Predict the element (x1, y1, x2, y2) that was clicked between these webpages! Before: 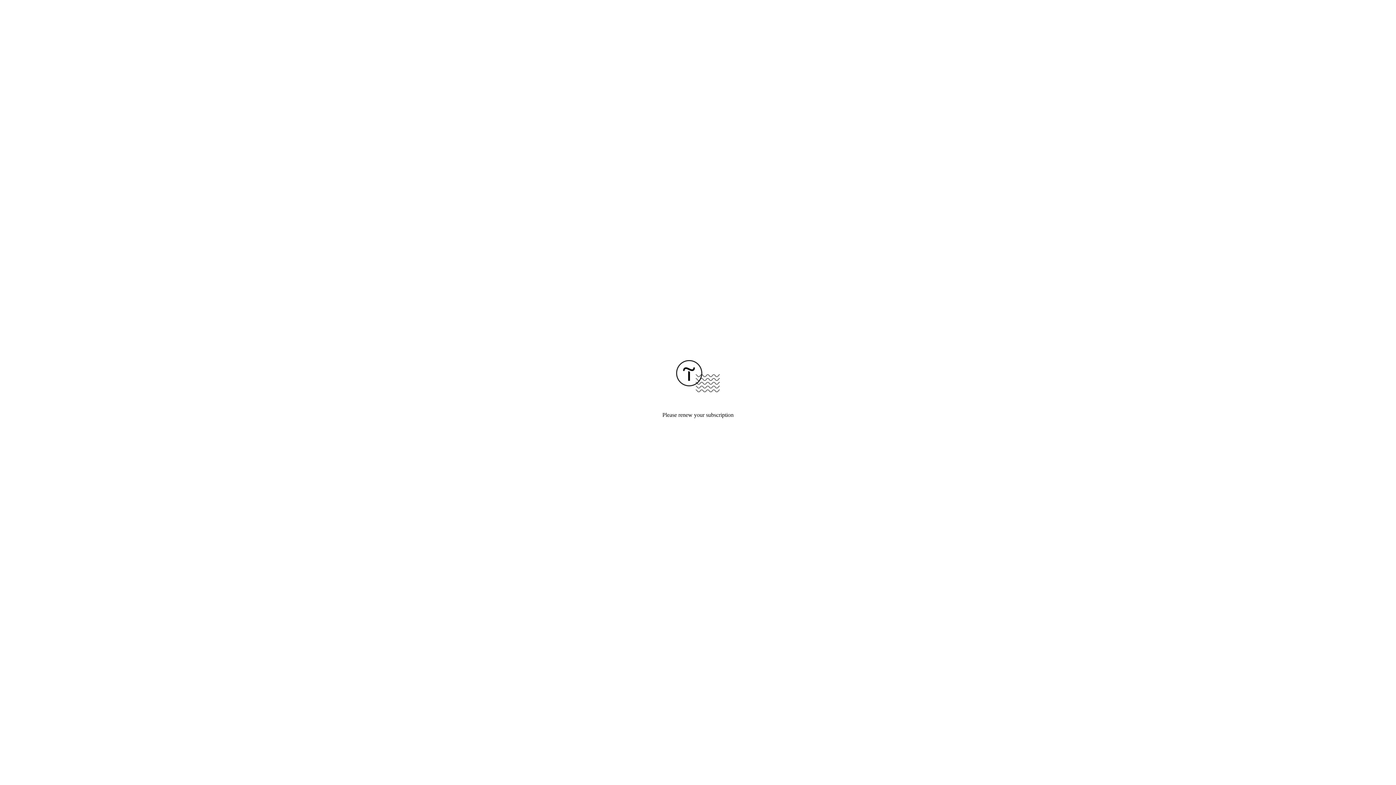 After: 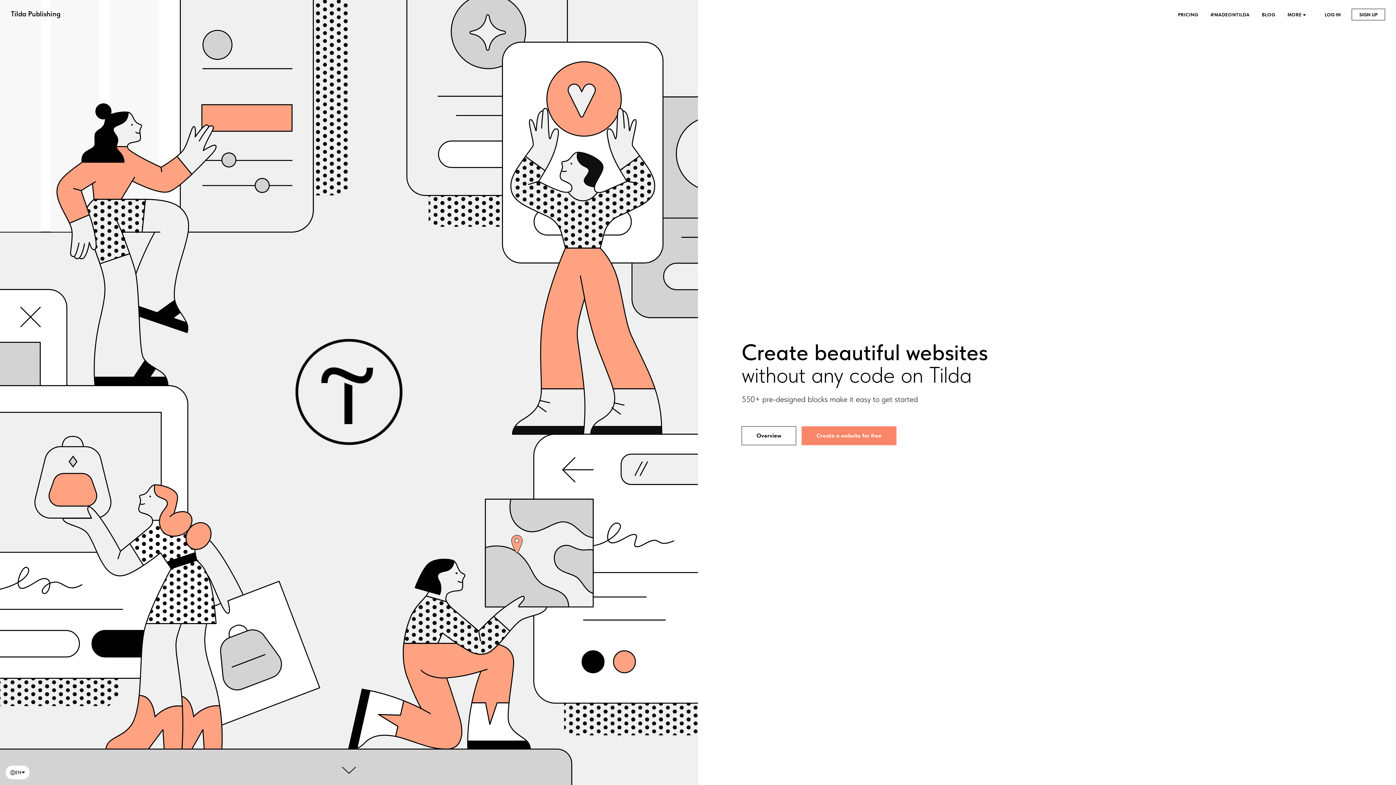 Action: bbox: (676, 387, 720, 393)